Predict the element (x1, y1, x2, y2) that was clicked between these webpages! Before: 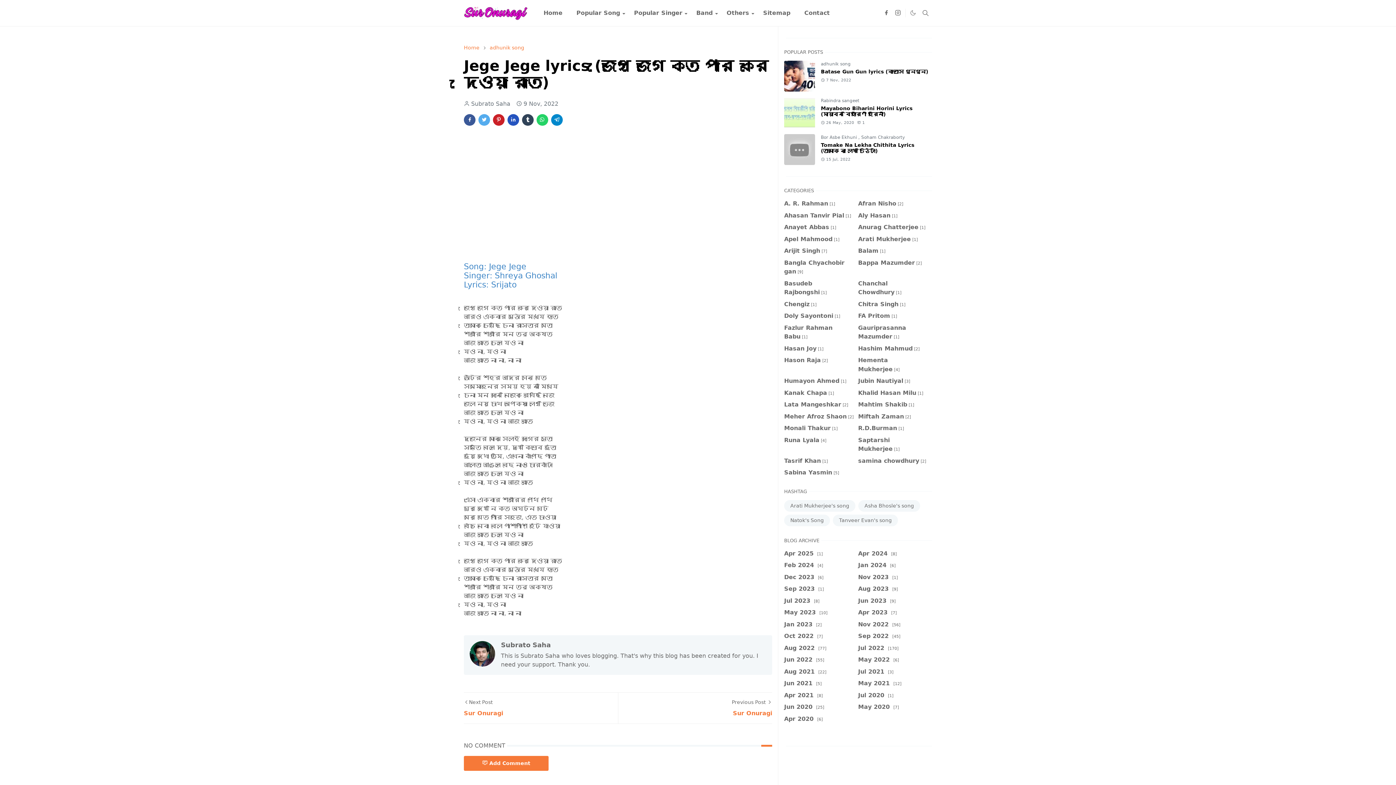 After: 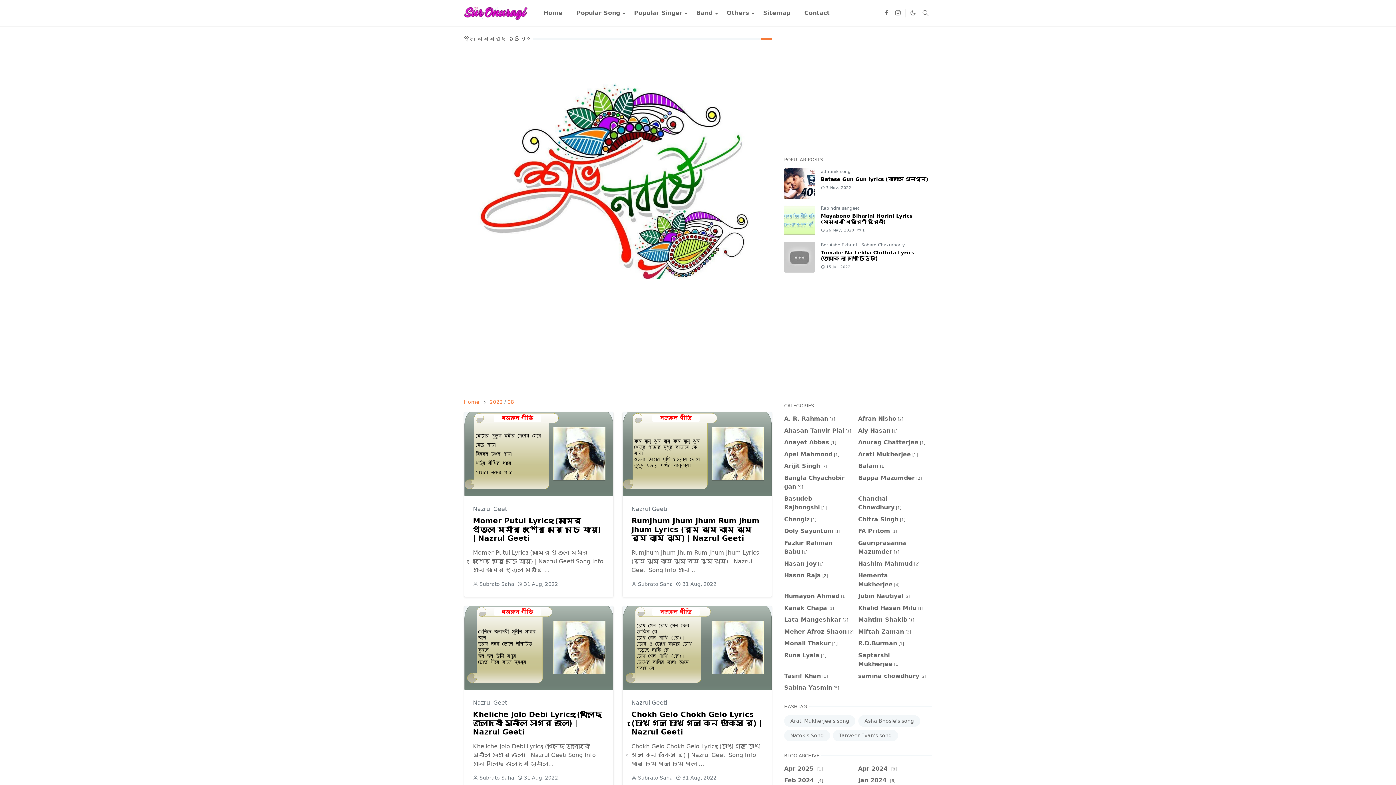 Action: label: Aug 2022 [77] bbox: (784, 644, 826, 651)